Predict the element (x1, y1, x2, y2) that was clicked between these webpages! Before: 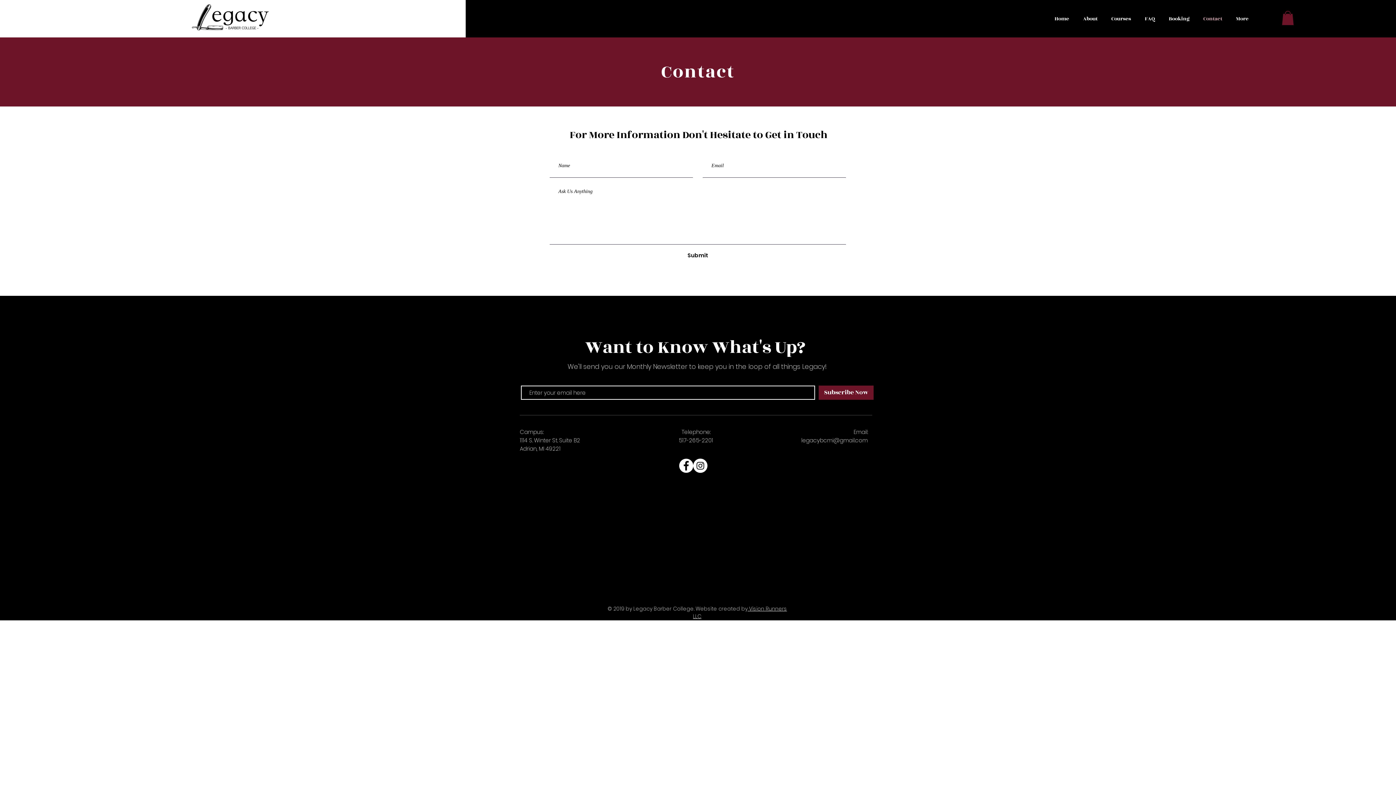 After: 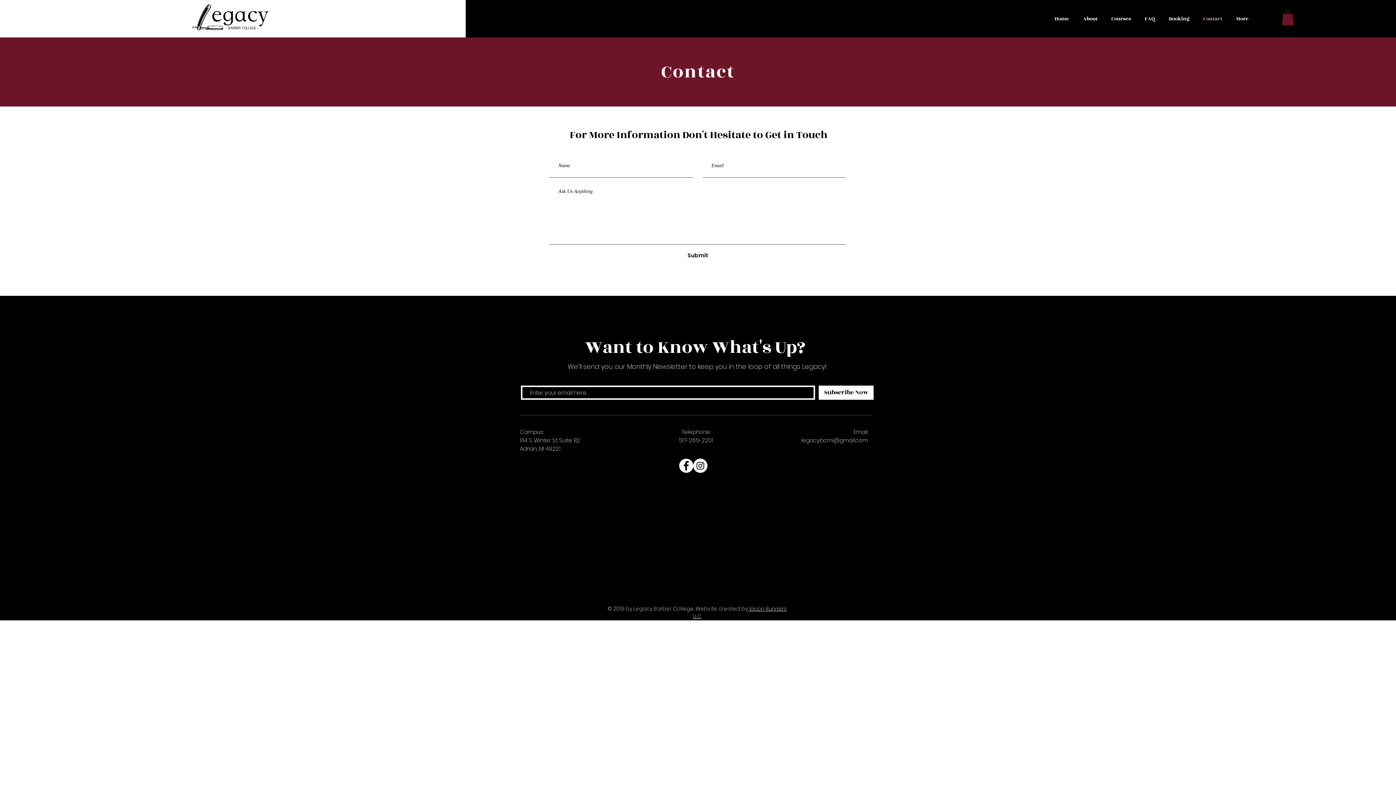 Action: label: Subscribe Now bbox: (818, 385, 873, 400)